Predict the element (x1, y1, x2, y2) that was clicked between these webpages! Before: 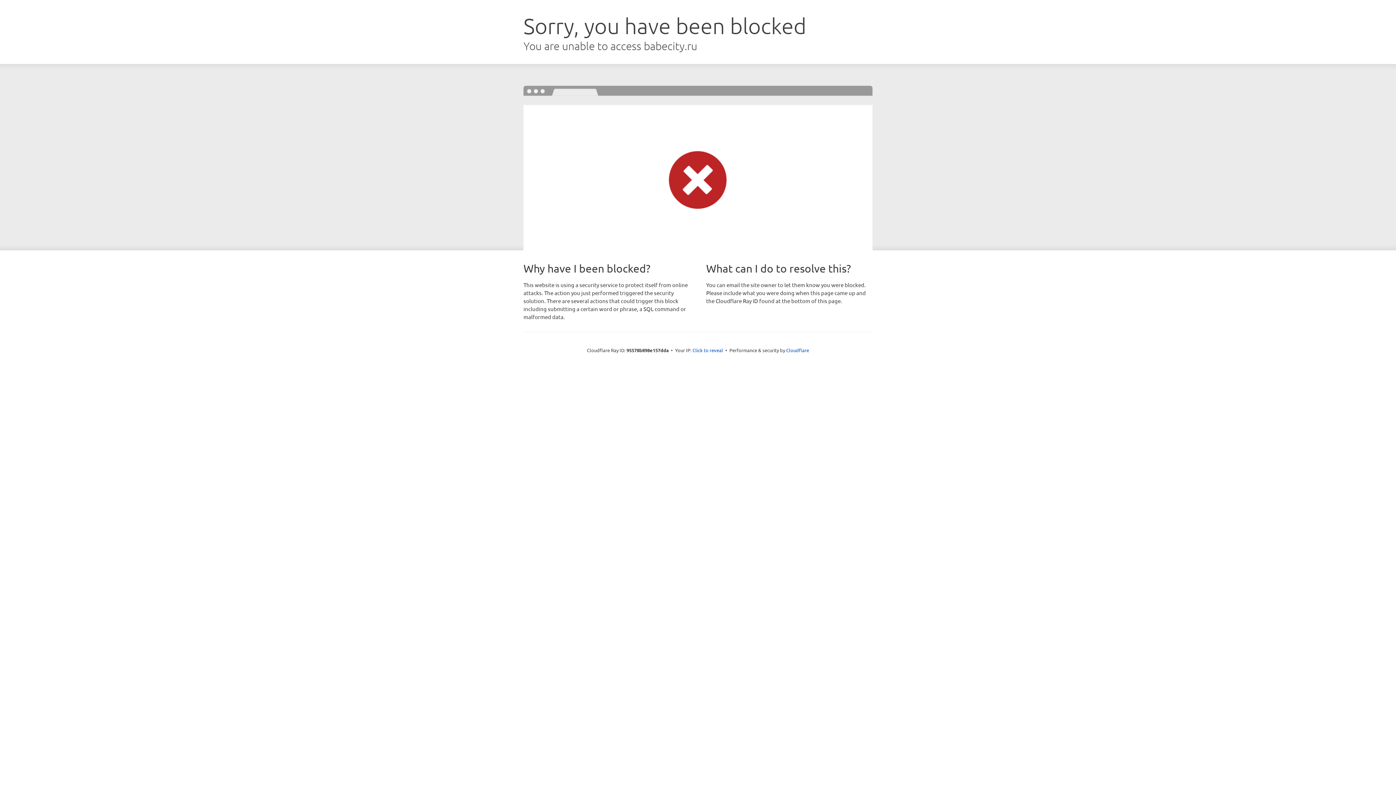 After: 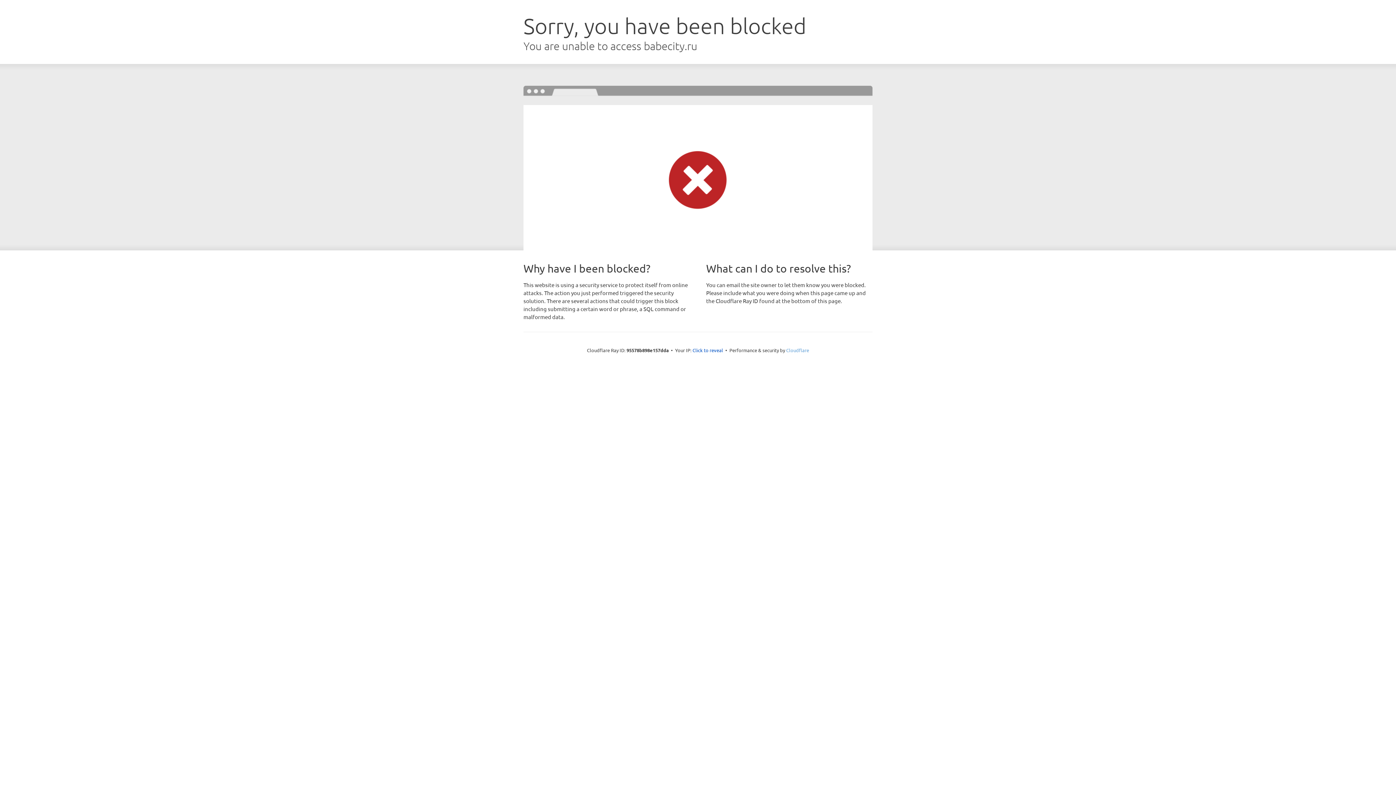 Action: label: Cloudflare bbox: (786, 347, 809, 353)